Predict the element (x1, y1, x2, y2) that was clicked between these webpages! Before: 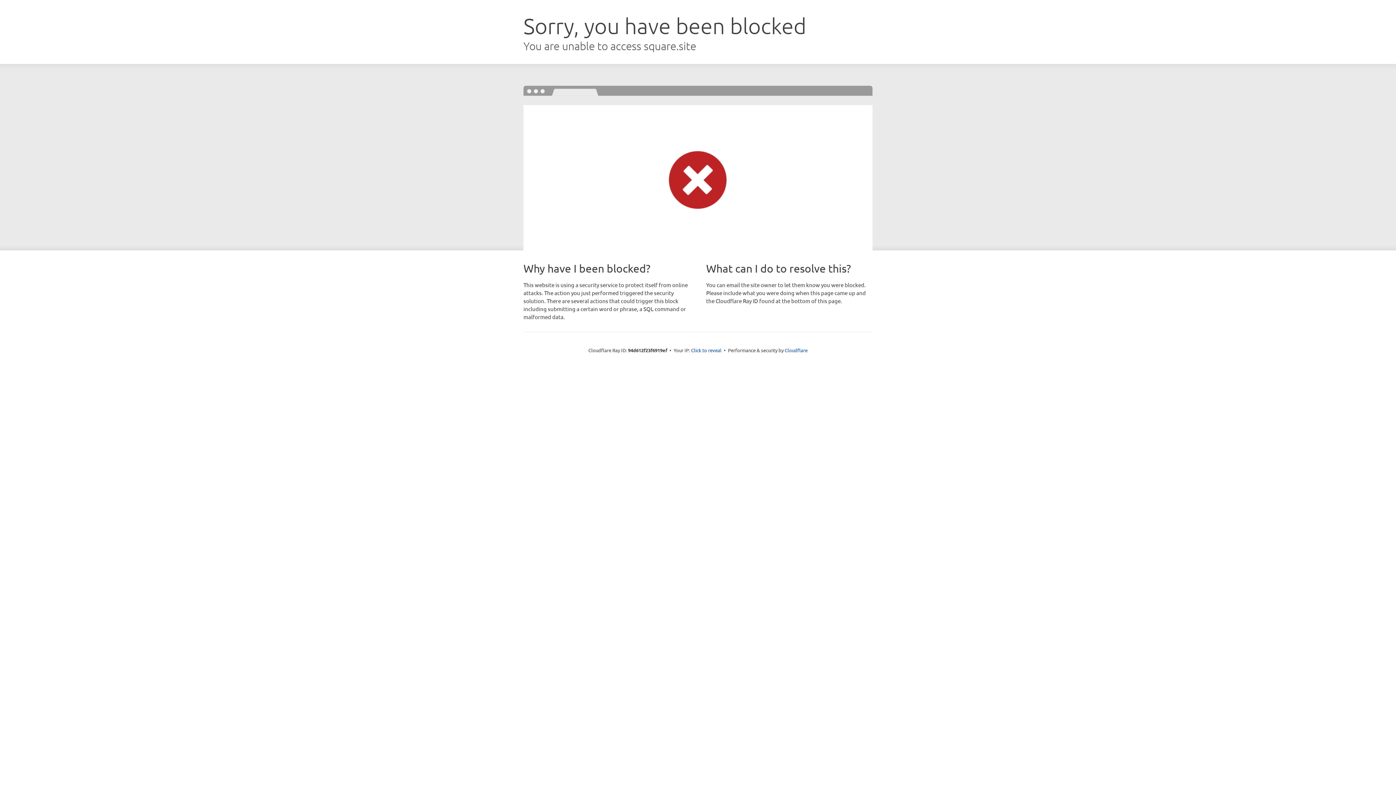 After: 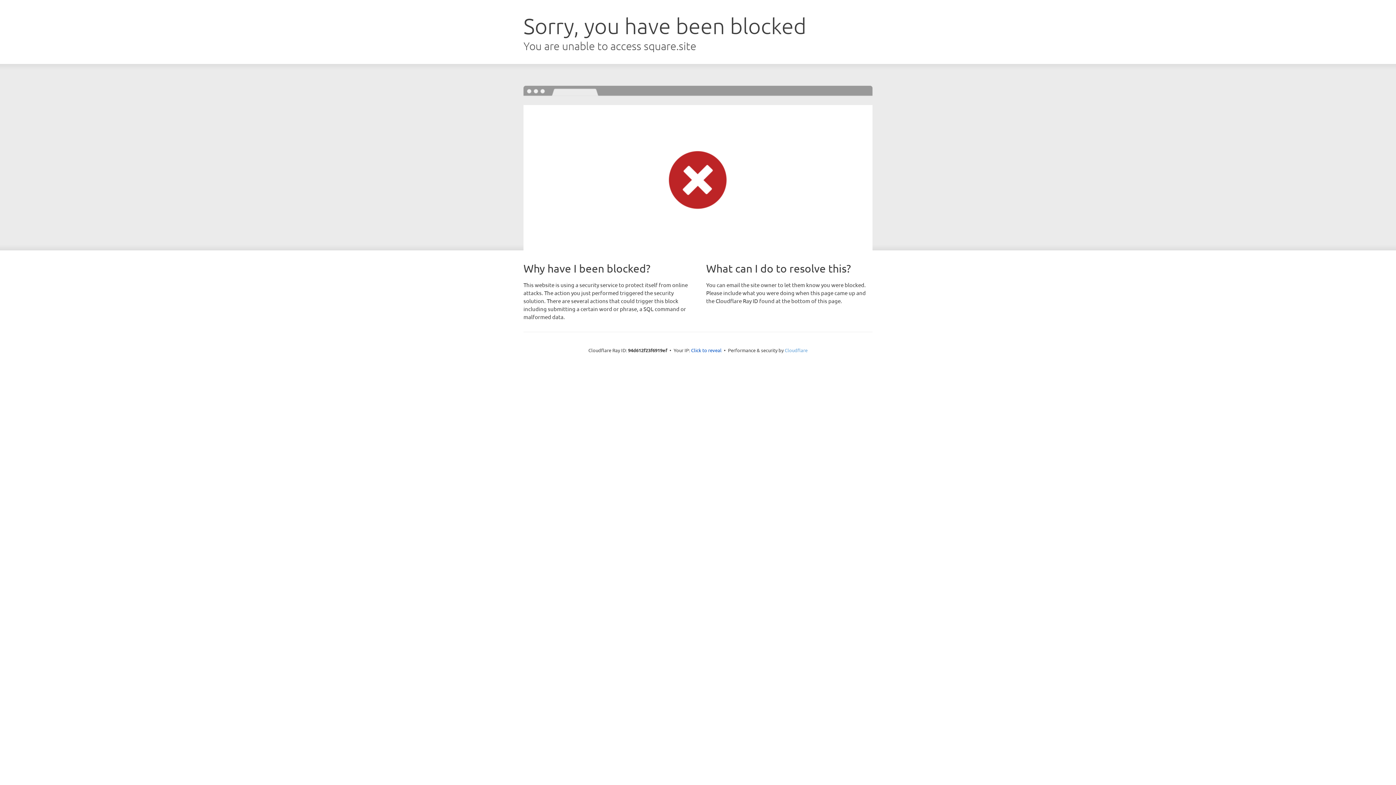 Action: bbox: (784, 347, 807, 353) label: Cloudflare